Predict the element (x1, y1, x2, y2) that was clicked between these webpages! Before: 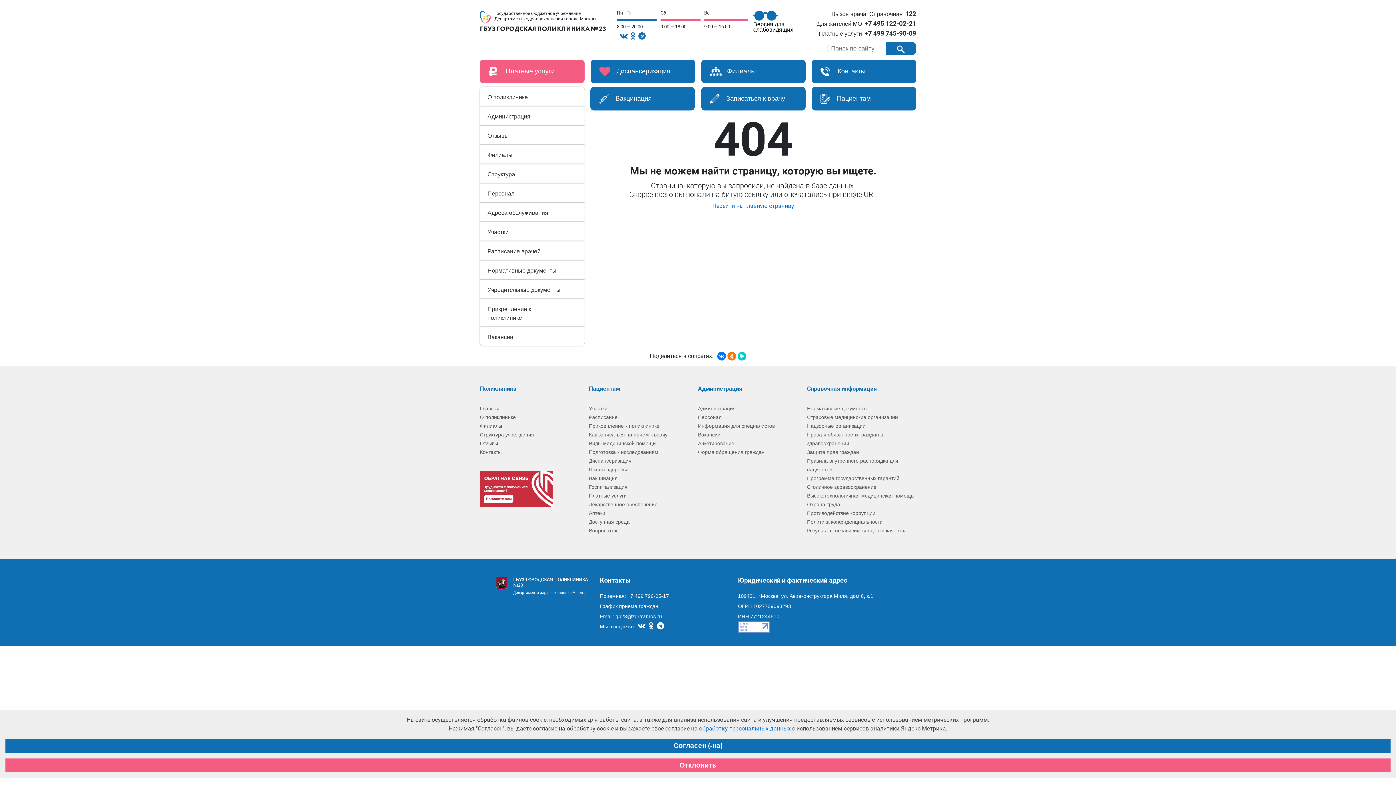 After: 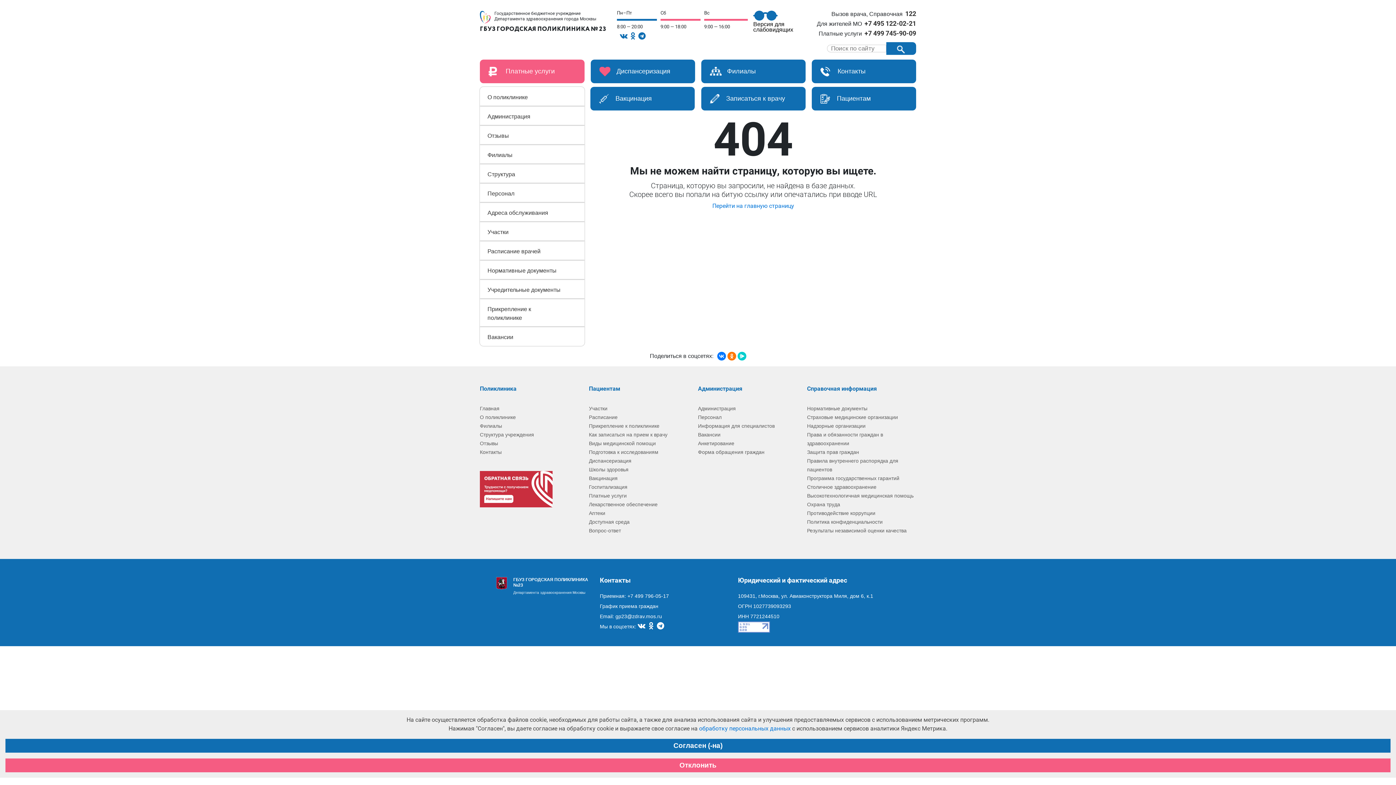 Action: label: 122 bbox: (904, 8, 916, 18)